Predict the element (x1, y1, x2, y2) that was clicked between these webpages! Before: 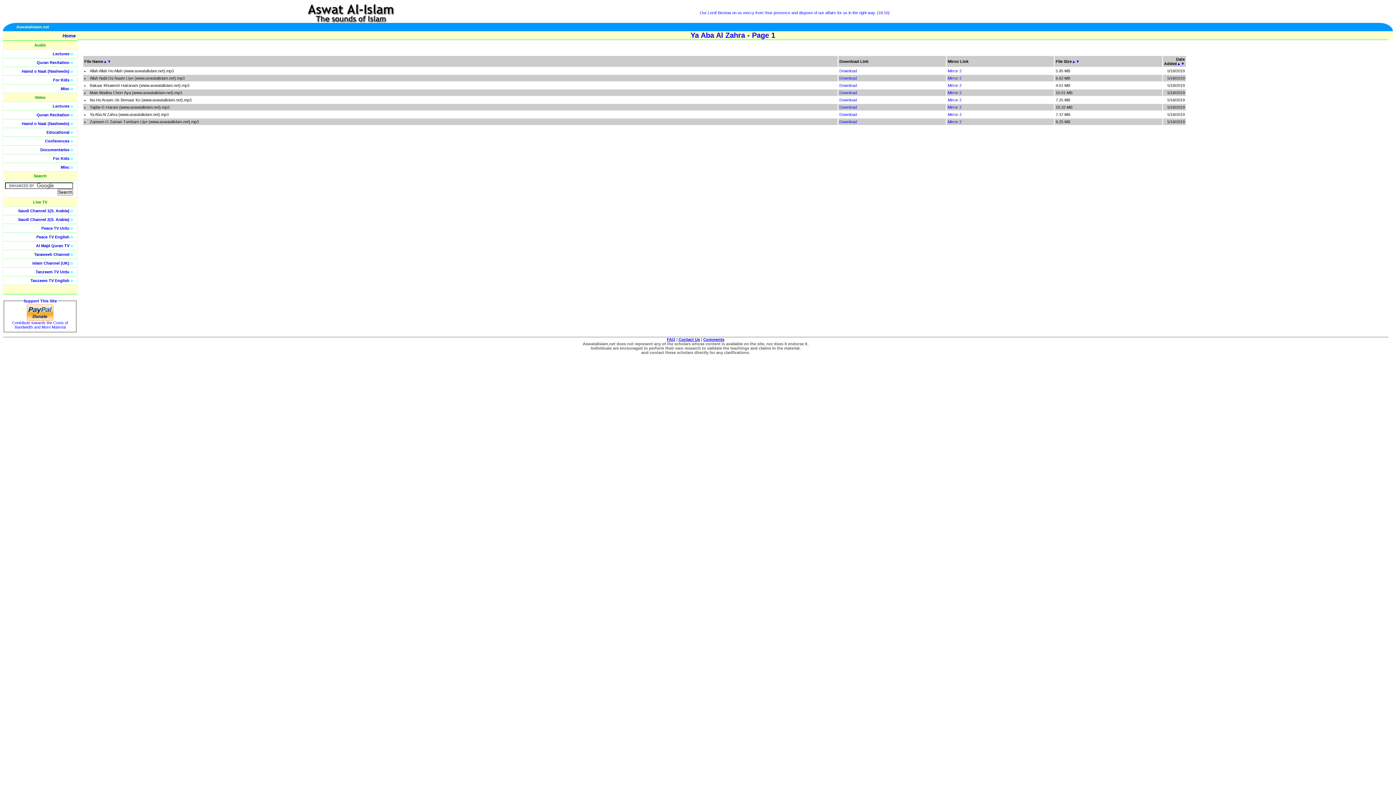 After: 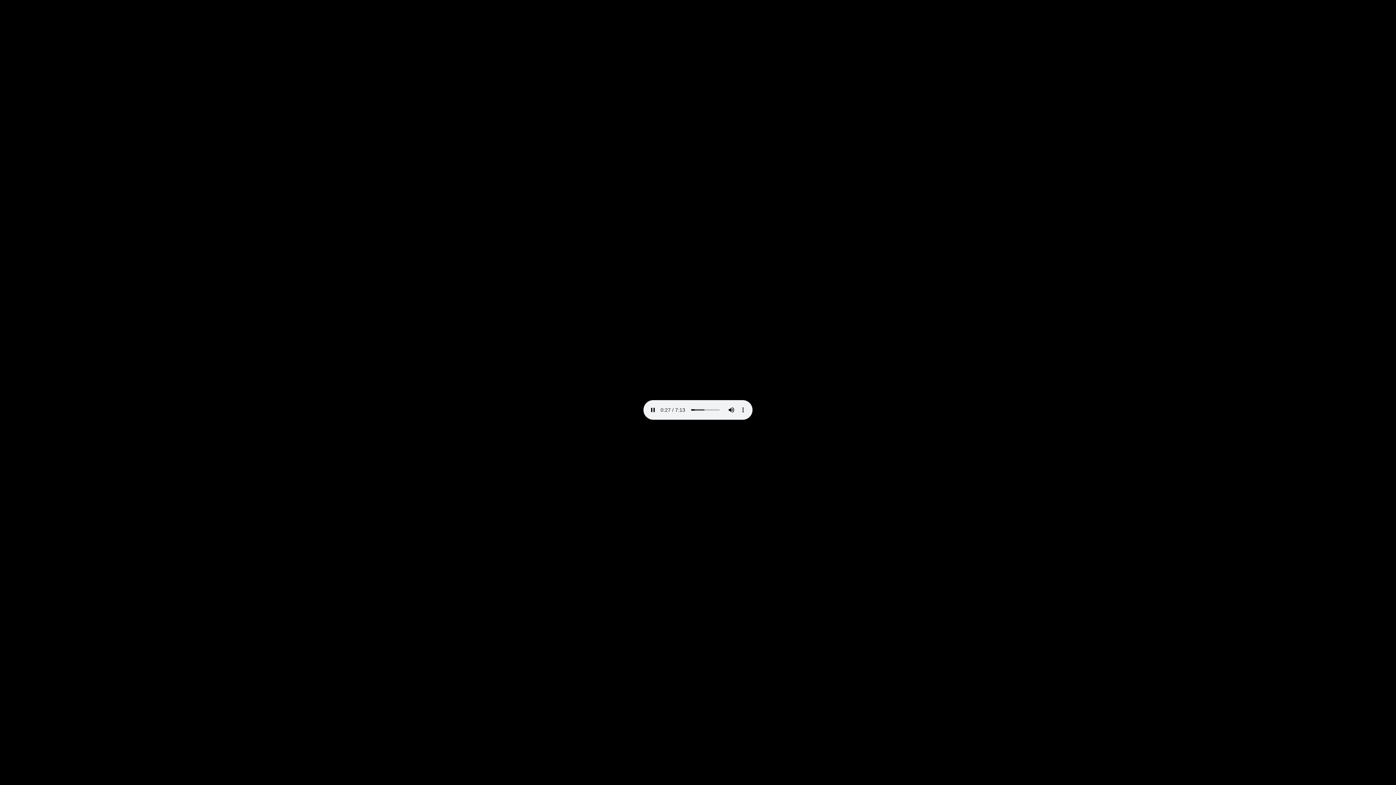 Action: label: Mirror 2 bbox: (948, 76, 961, 80)